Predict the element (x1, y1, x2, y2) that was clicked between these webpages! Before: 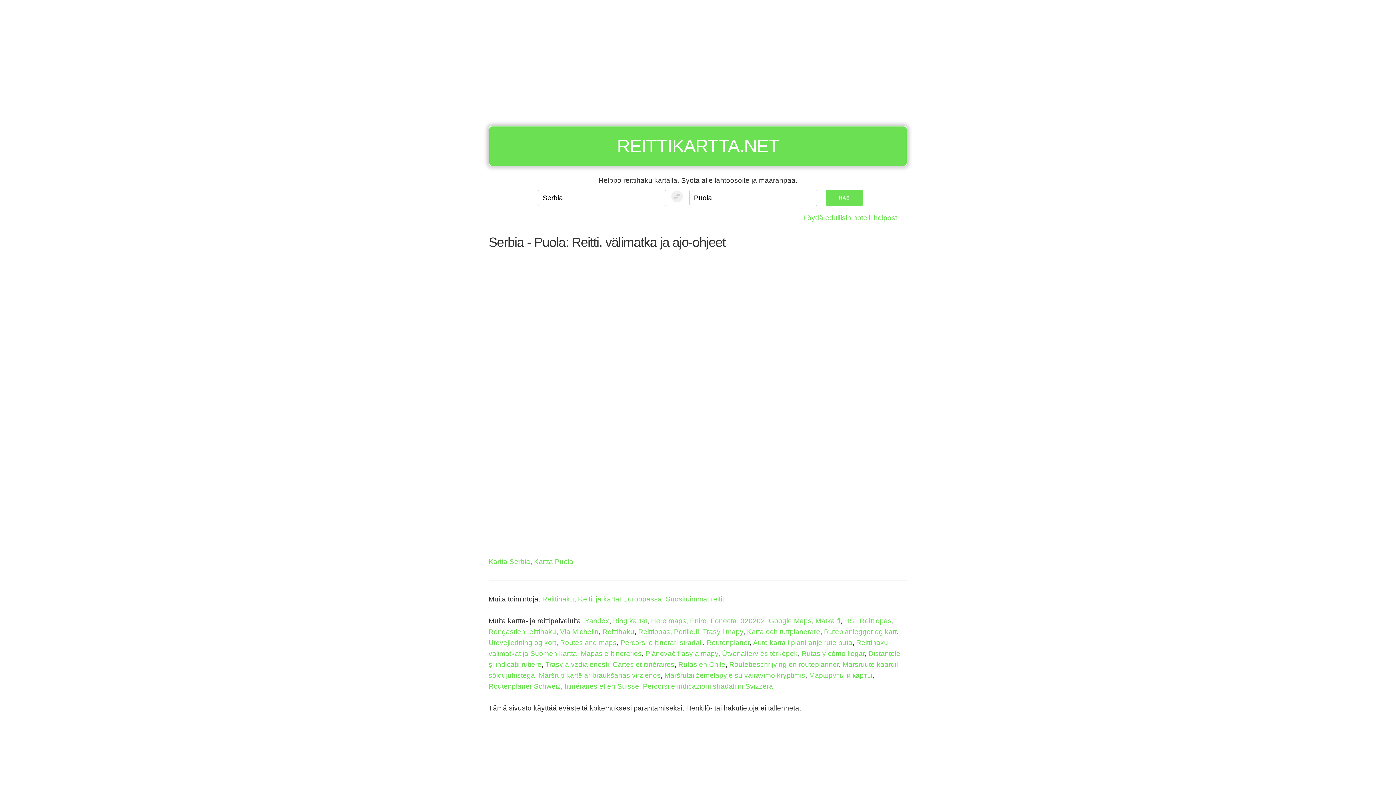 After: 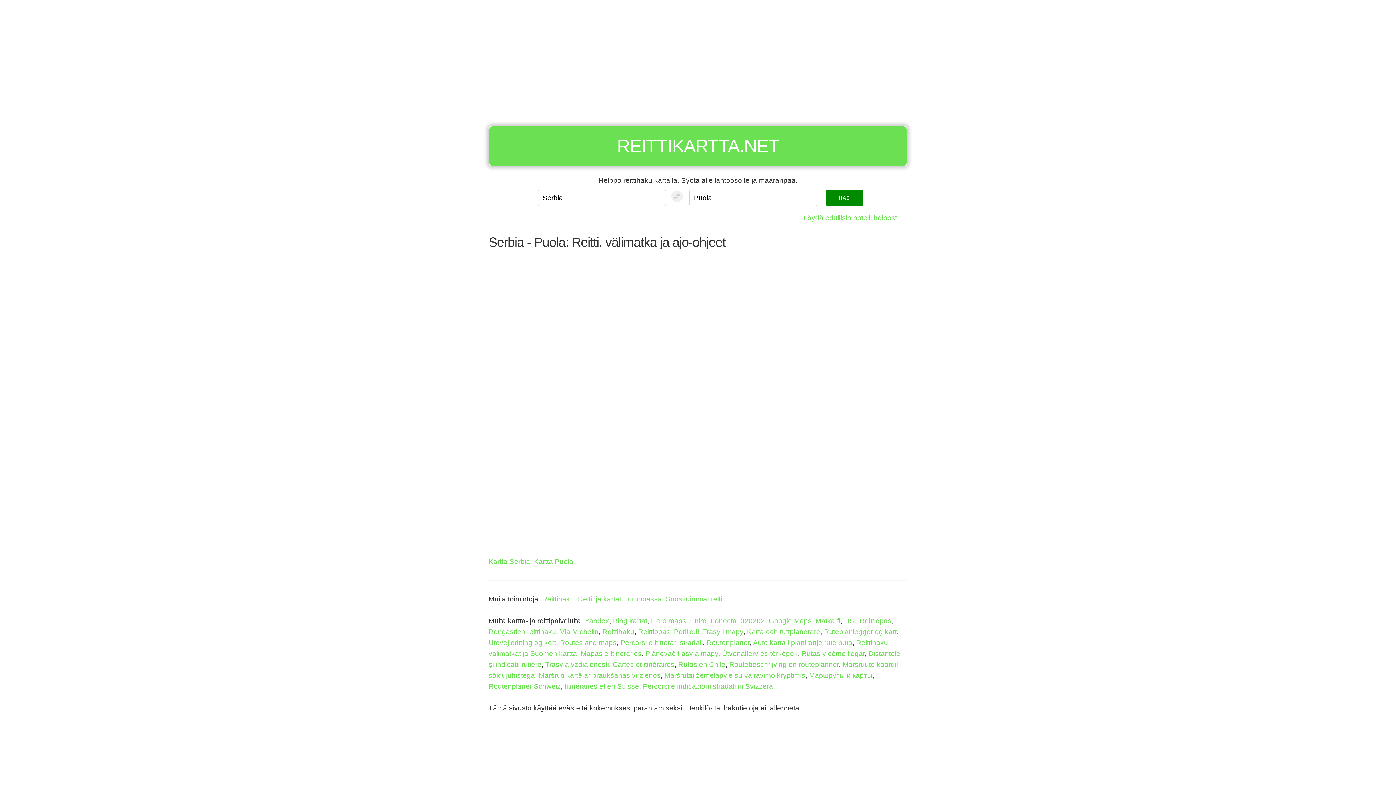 Action: label: HAE bbox: (826, 189, 863, 206)